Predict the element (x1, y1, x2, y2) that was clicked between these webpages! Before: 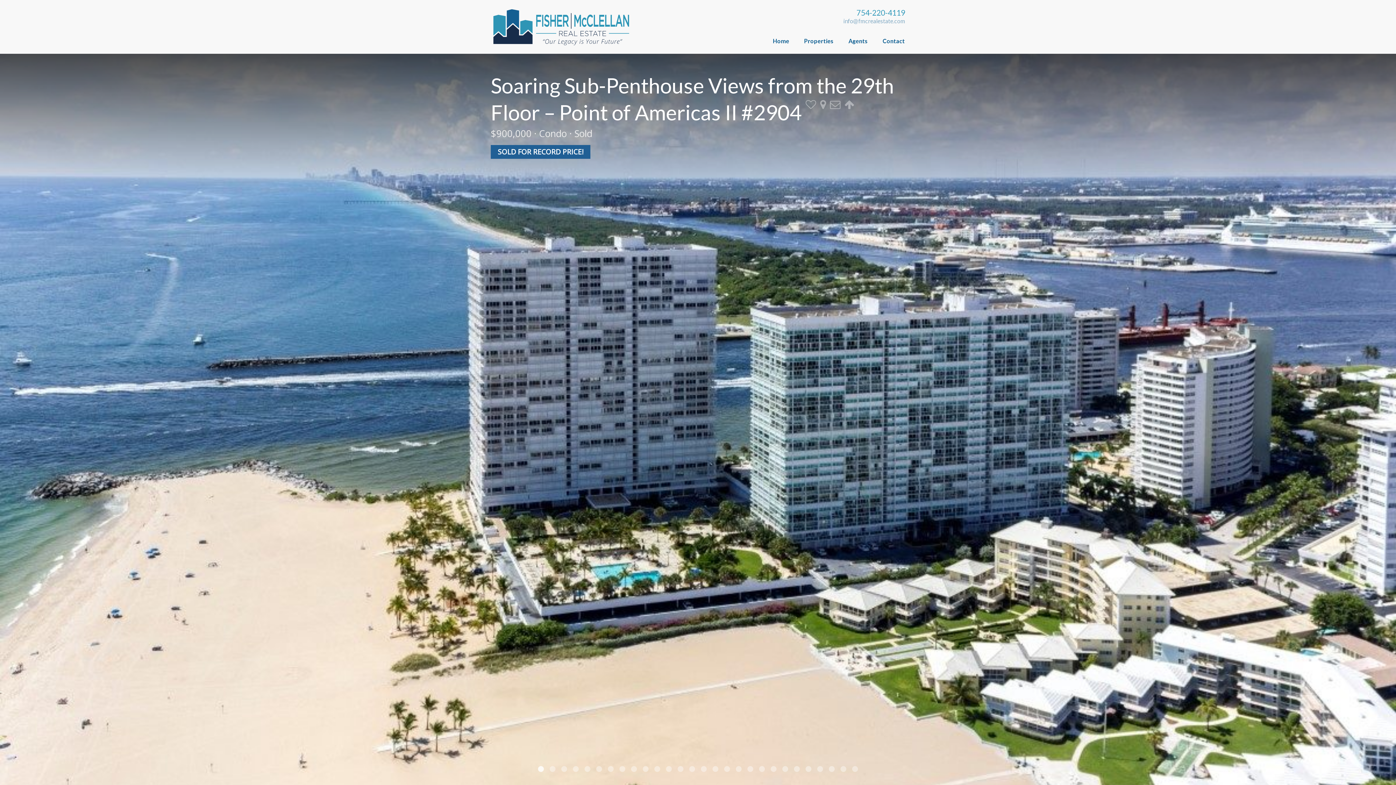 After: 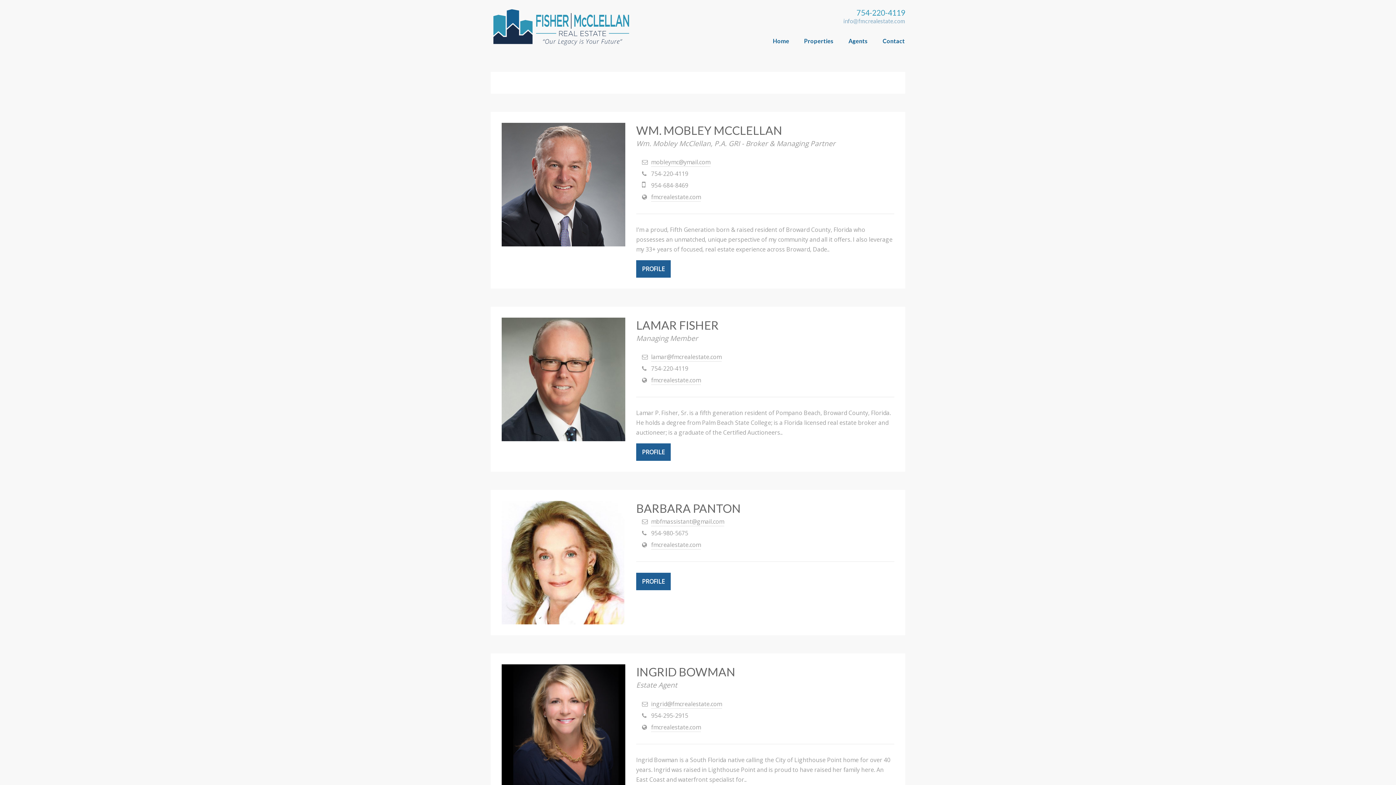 Action: bbox: (841, 28, 875, 53) label: Agents